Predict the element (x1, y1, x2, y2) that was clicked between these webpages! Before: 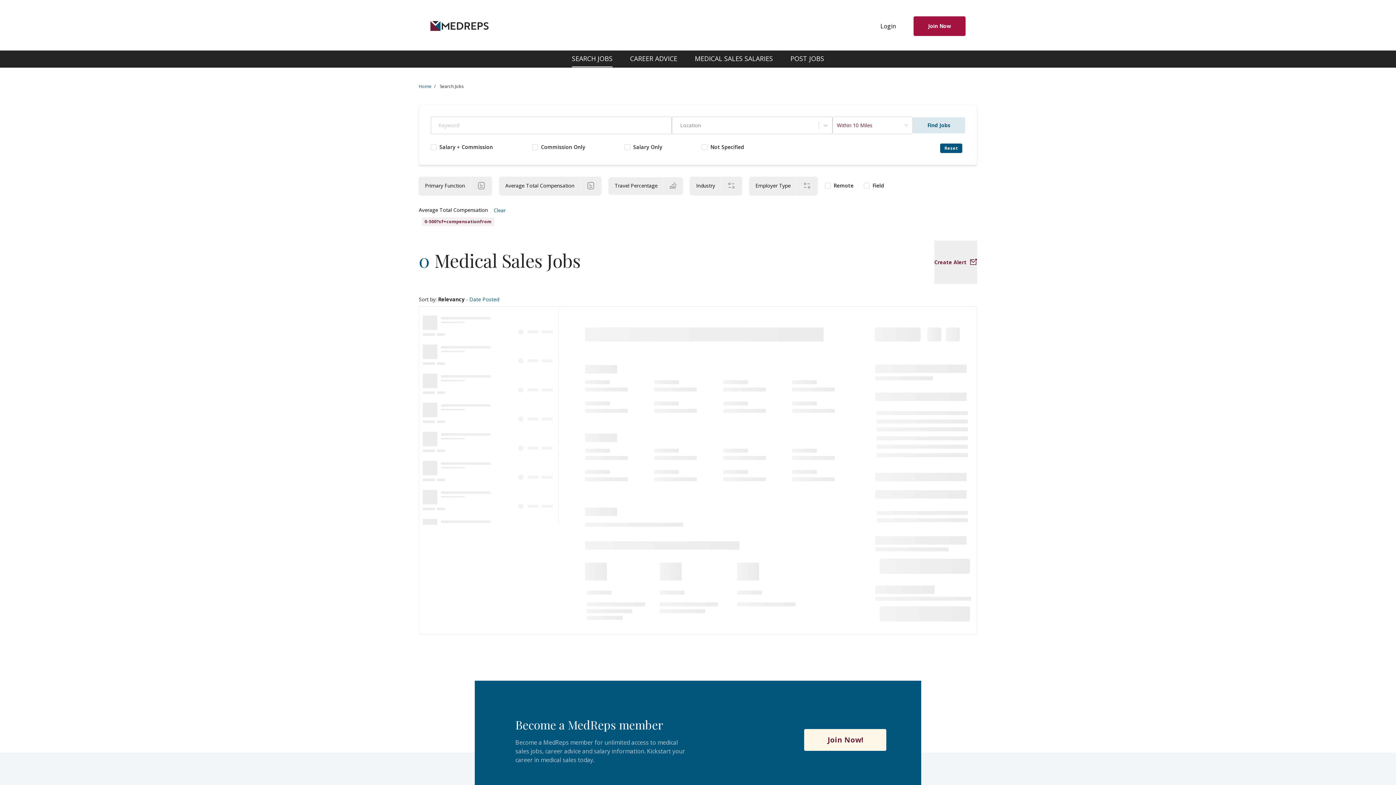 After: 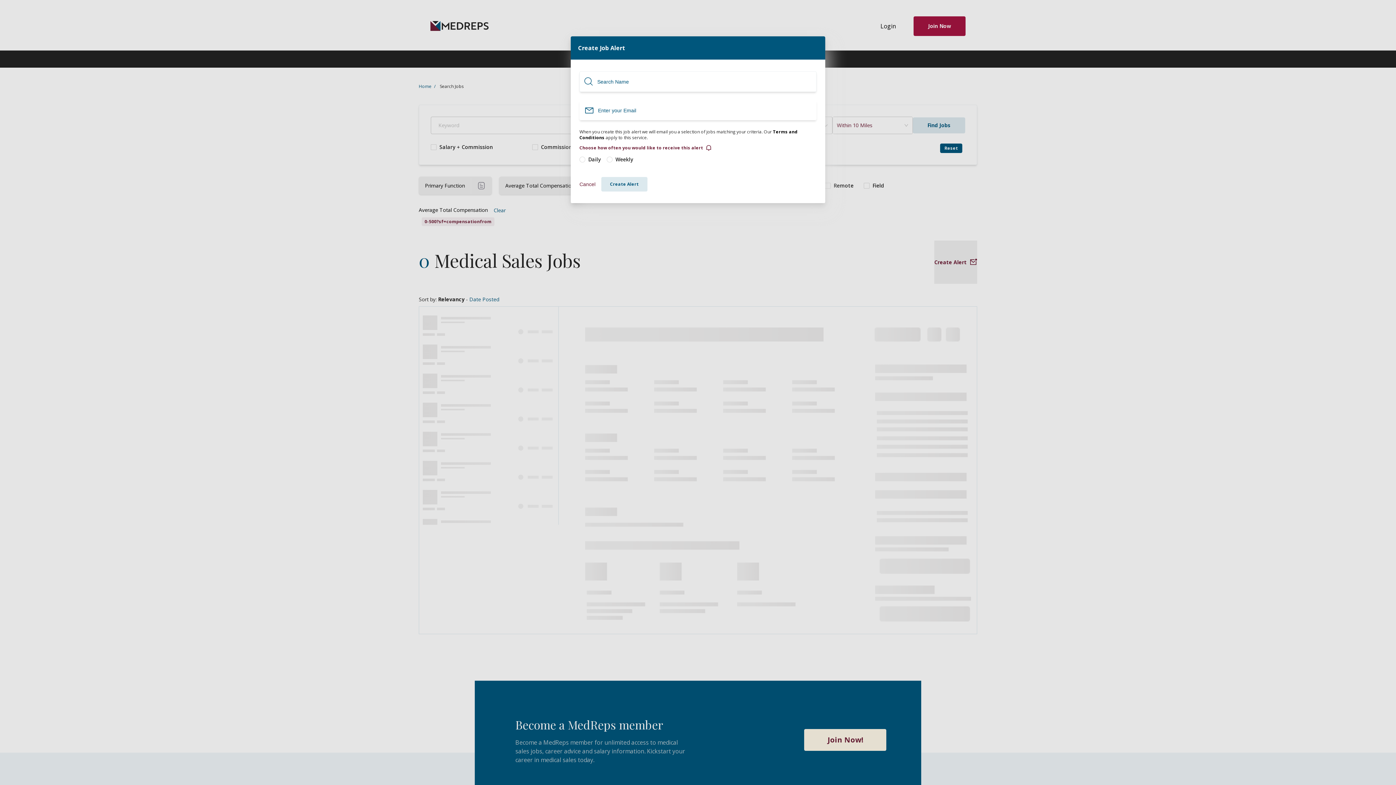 Action: label: Create Alert bbox: (934, 240, 977, 284)